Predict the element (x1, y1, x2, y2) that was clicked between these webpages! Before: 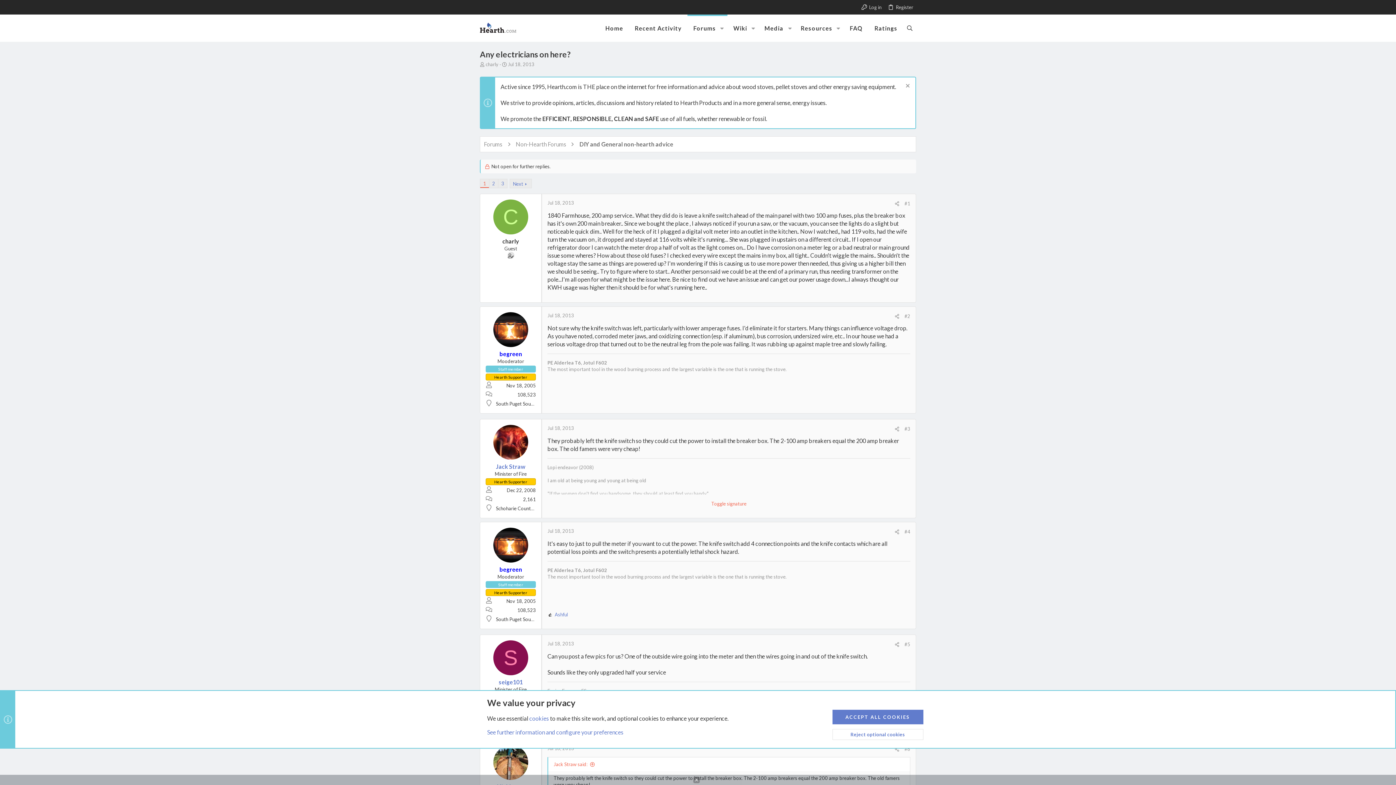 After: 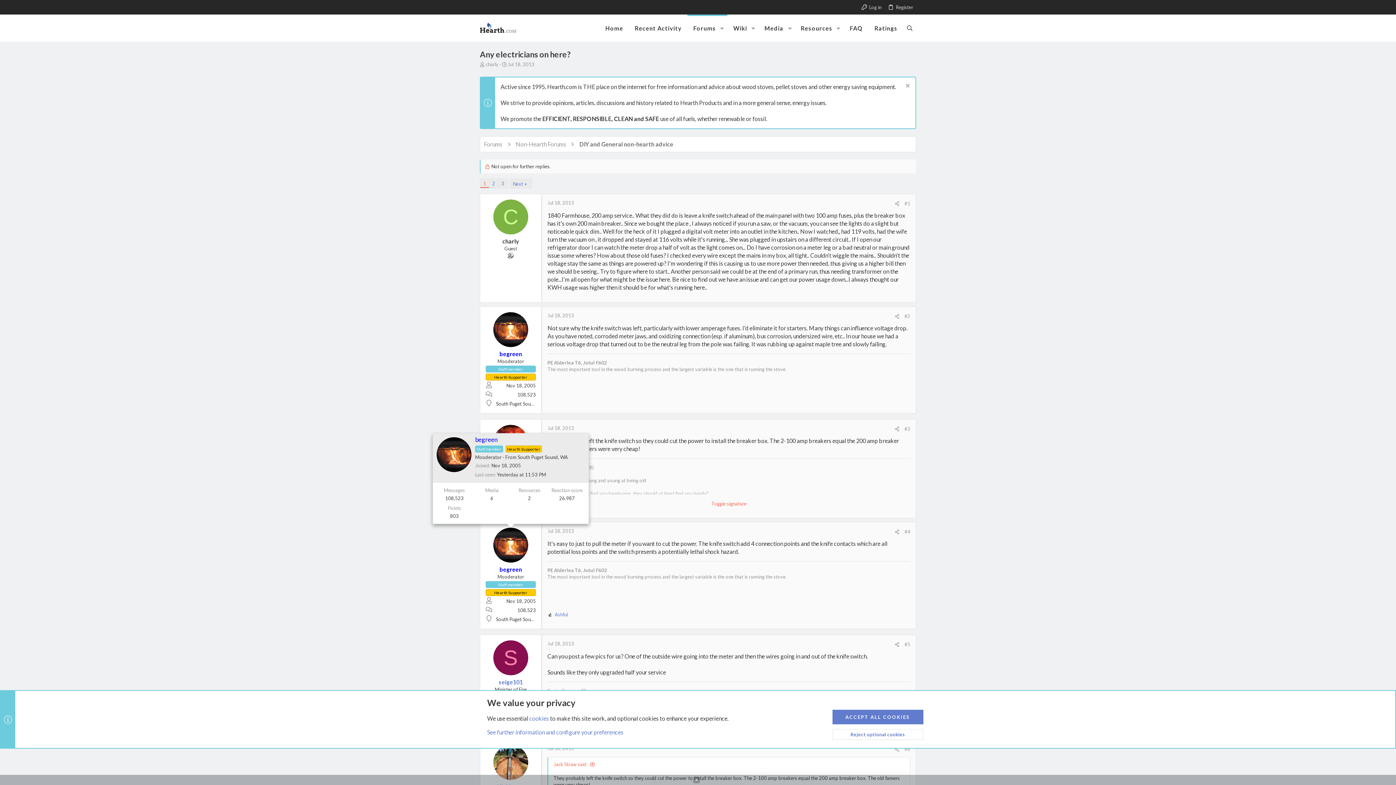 Action: bbox: (493, 528, 528, 562)